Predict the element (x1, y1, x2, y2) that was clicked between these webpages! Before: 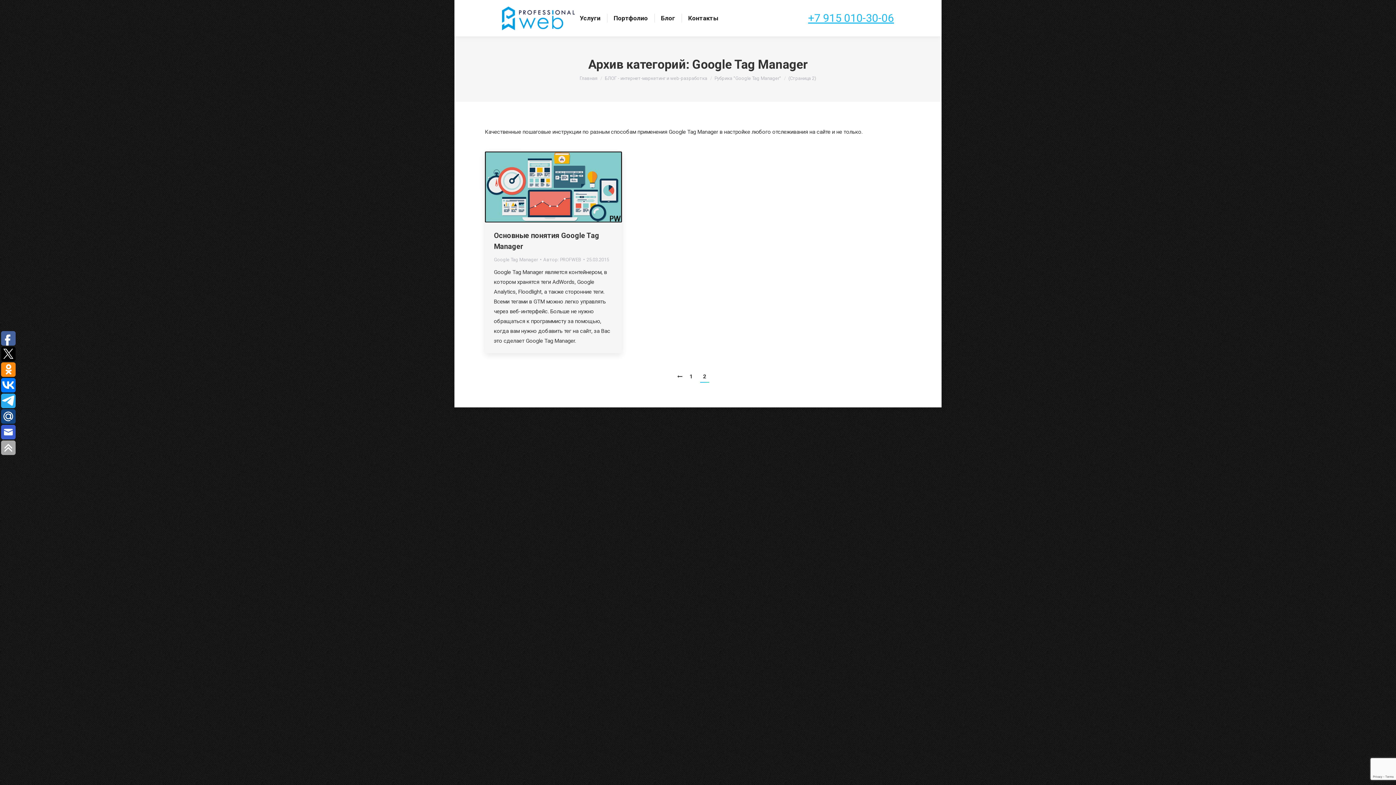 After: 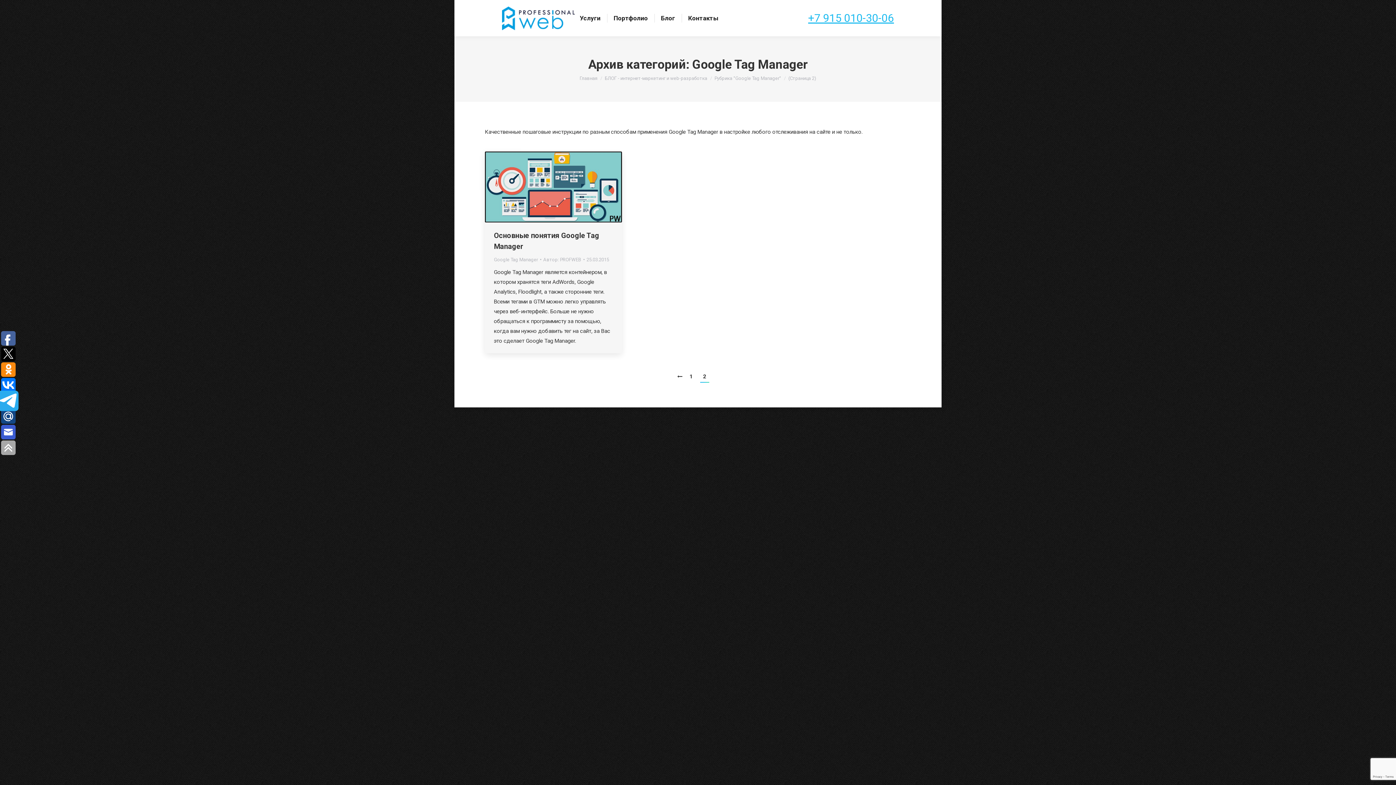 Action: bbox: (1, 393, 15, 408)